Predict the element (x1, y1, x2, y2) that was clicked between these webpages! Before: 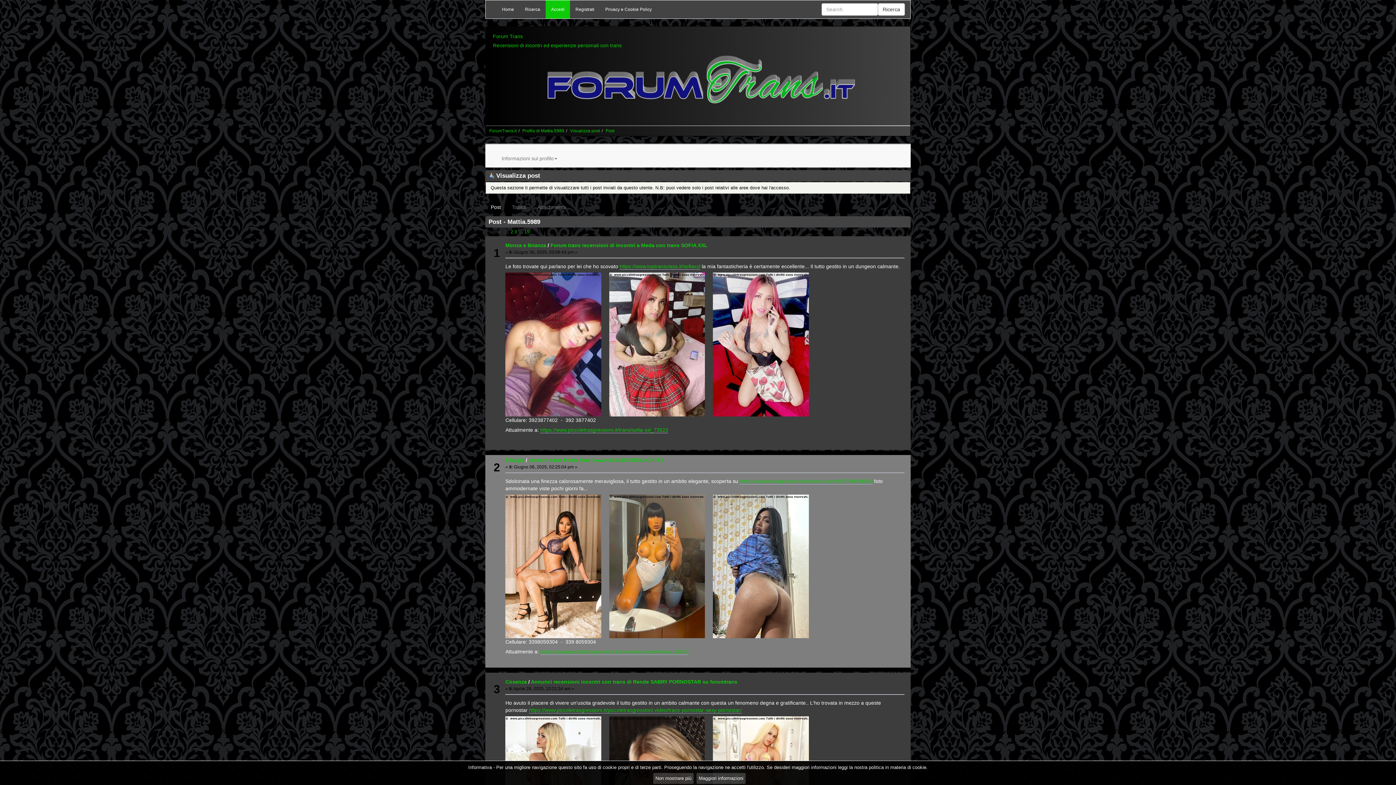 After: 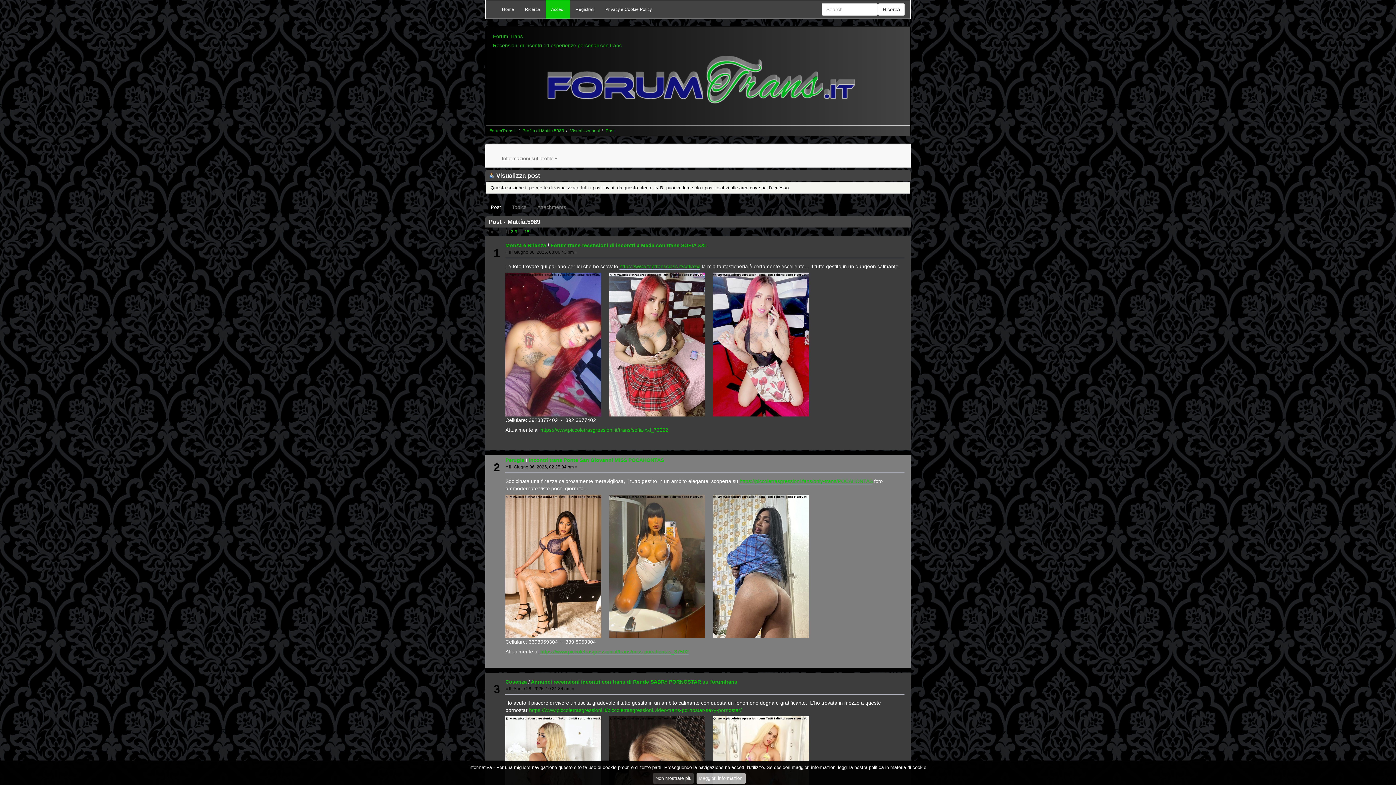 Action: bbox: (696, 773, 745, 784) label: Maggiori informazioni